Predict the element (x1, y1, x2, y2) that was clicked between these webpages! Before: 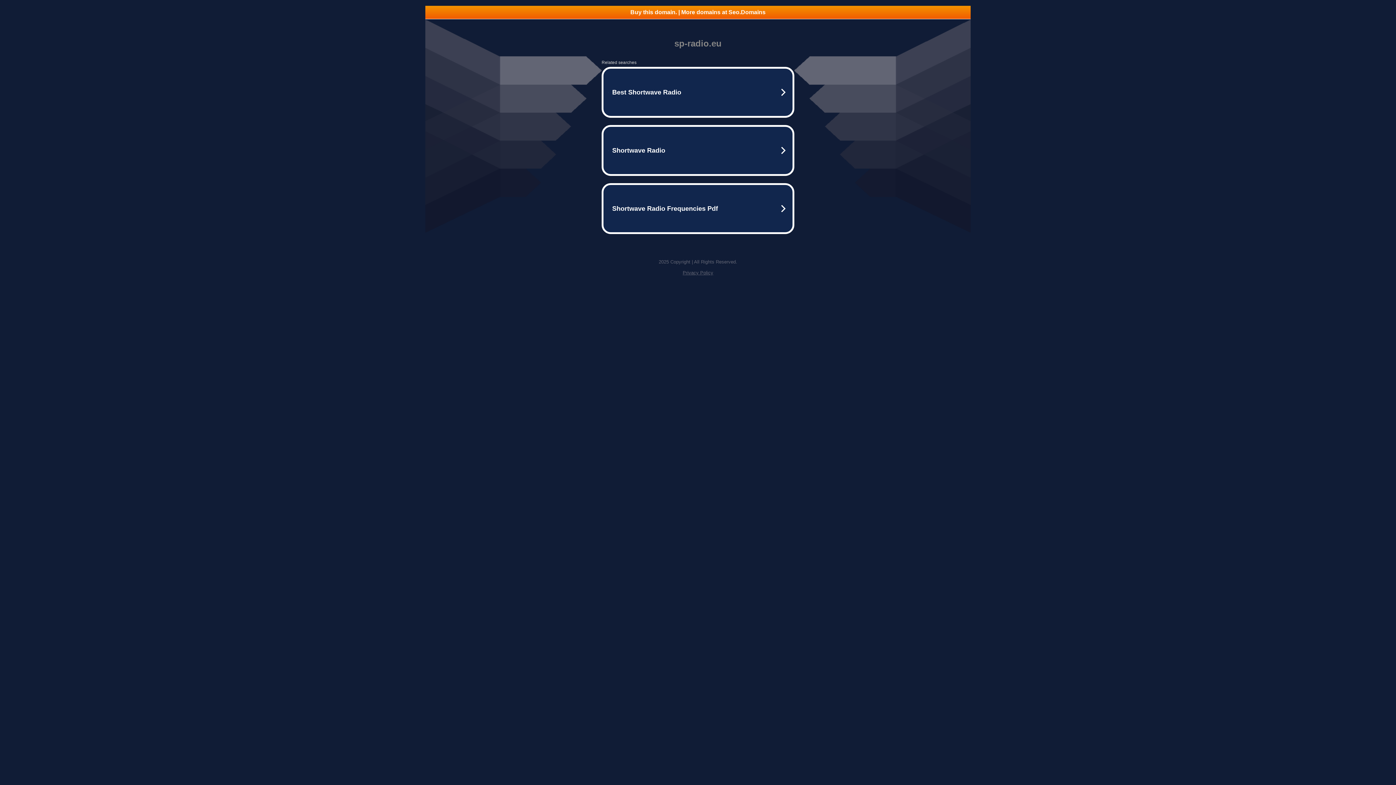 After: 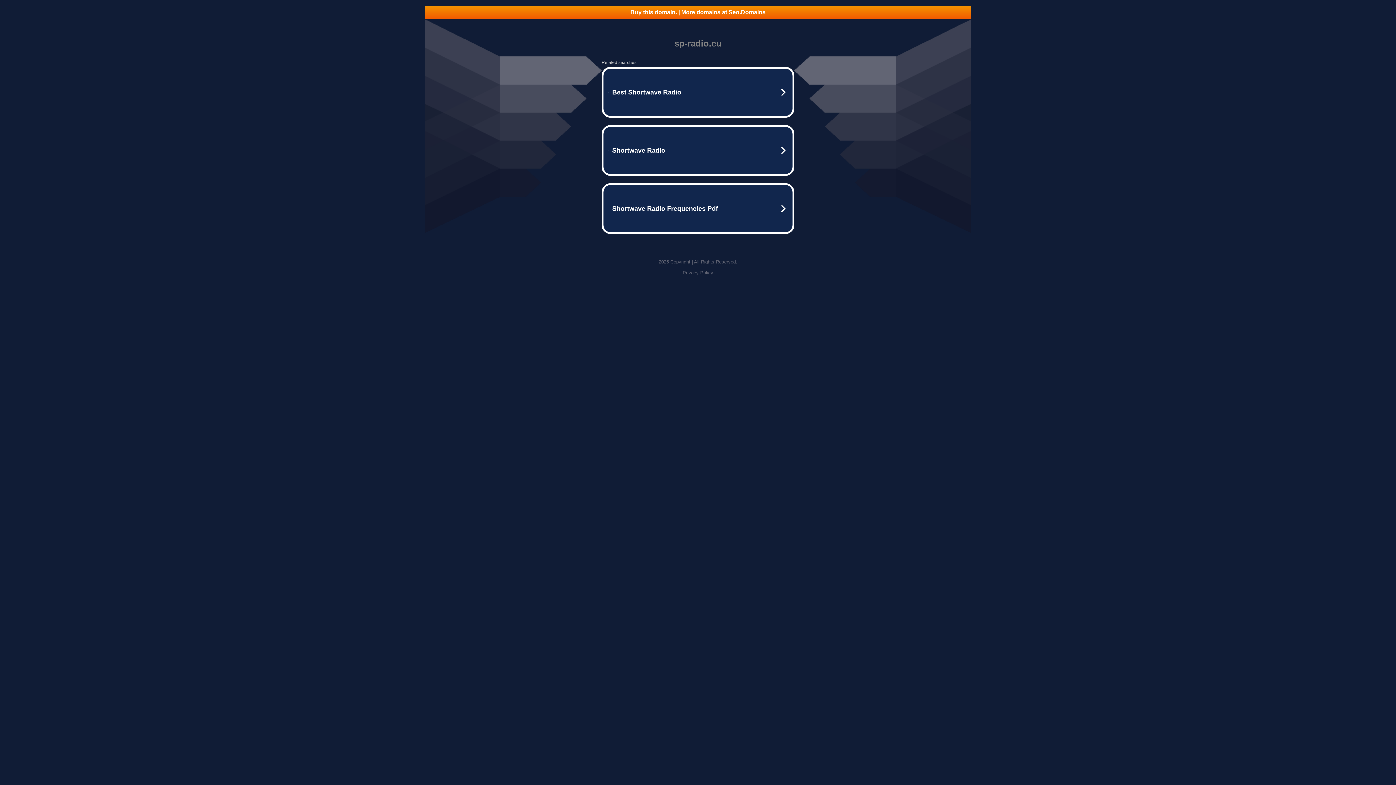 Action: bbox: (682, 270, 713, 275) label: Privacy Policy